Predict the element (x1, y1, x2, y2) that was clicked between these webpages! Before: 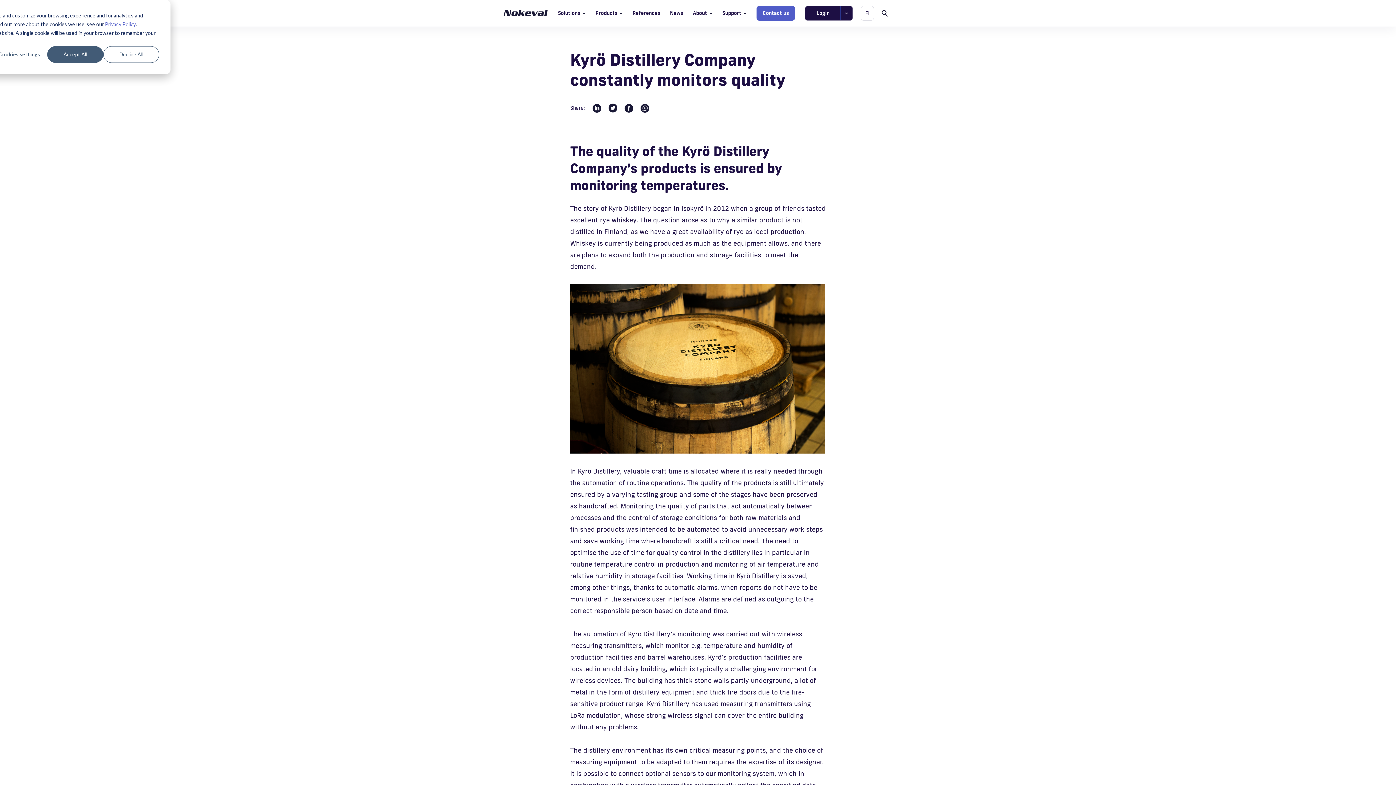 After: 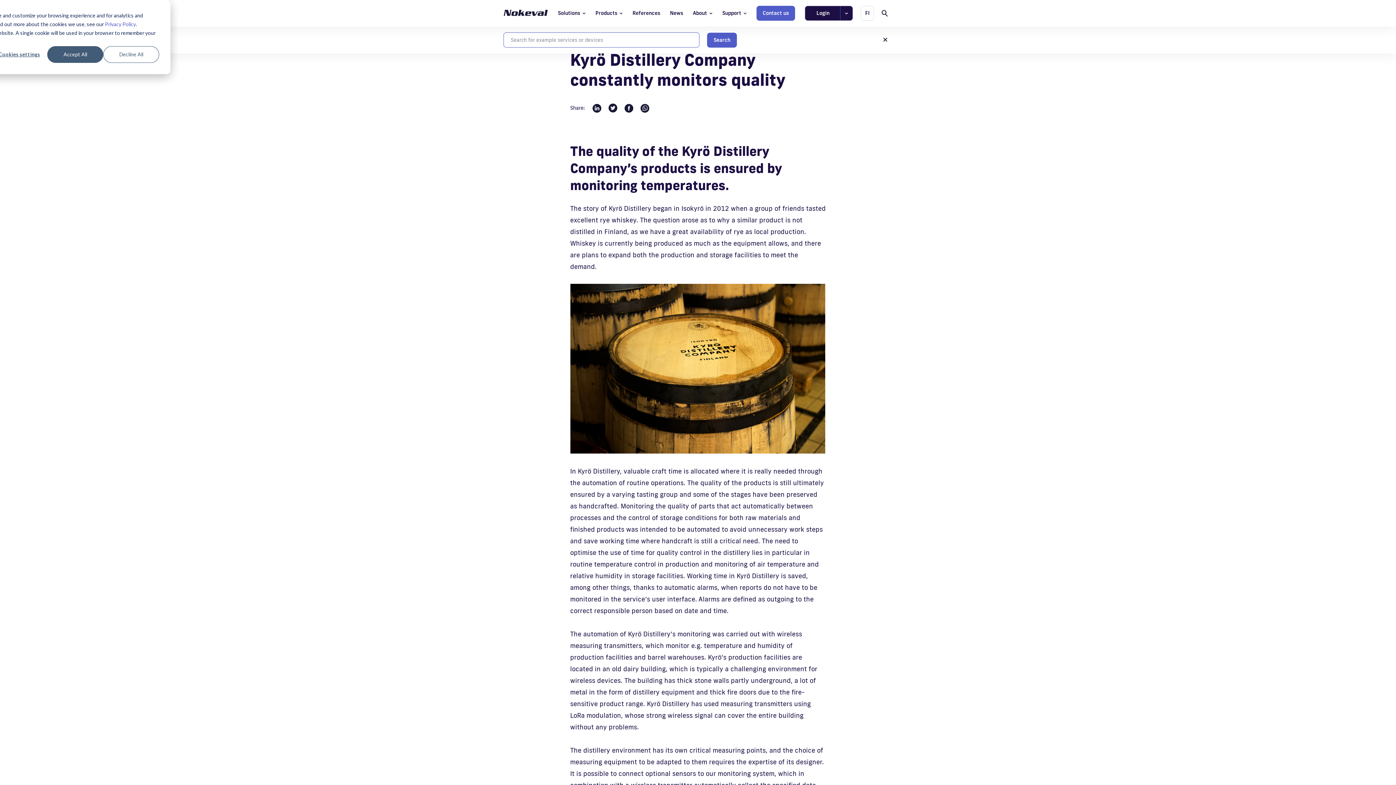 Action: bbox: (878, 8, 892, 16)